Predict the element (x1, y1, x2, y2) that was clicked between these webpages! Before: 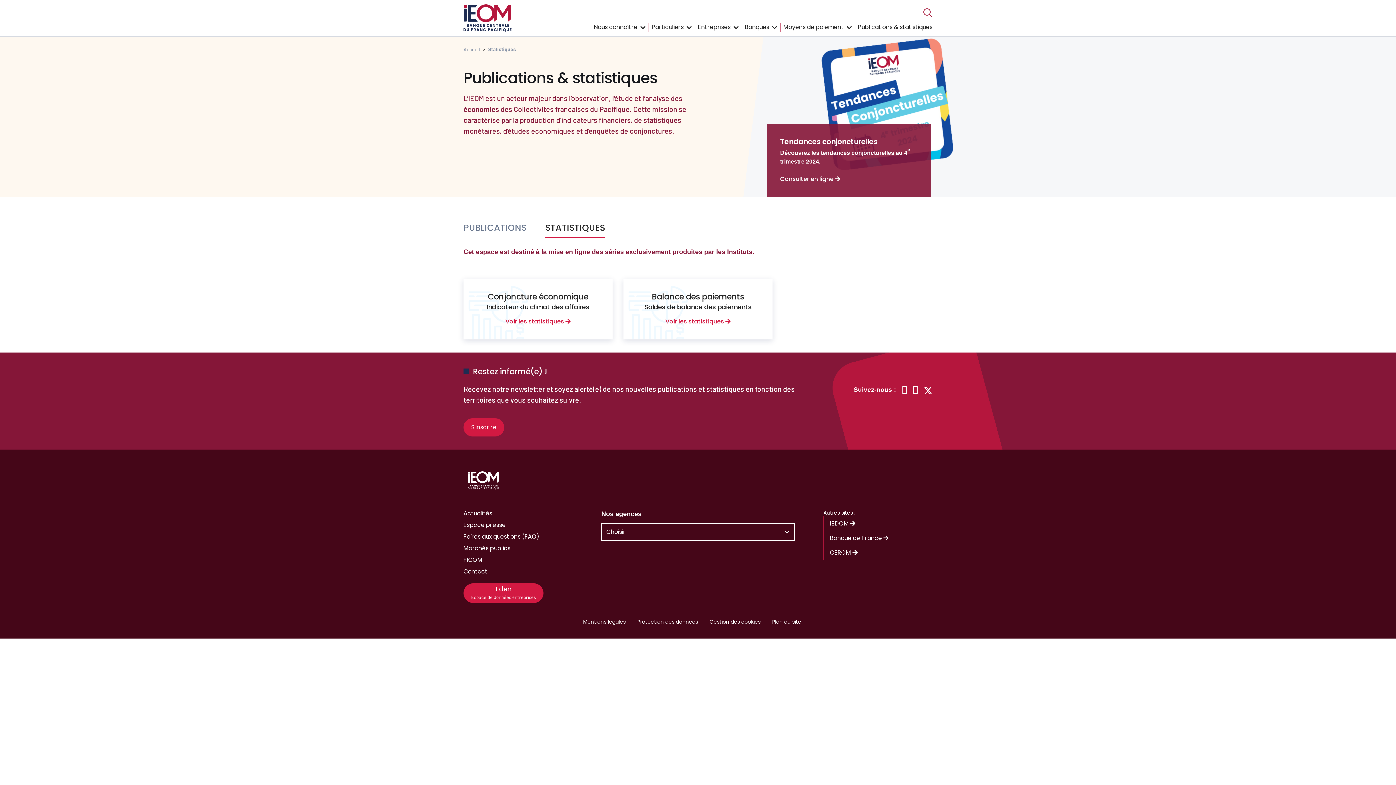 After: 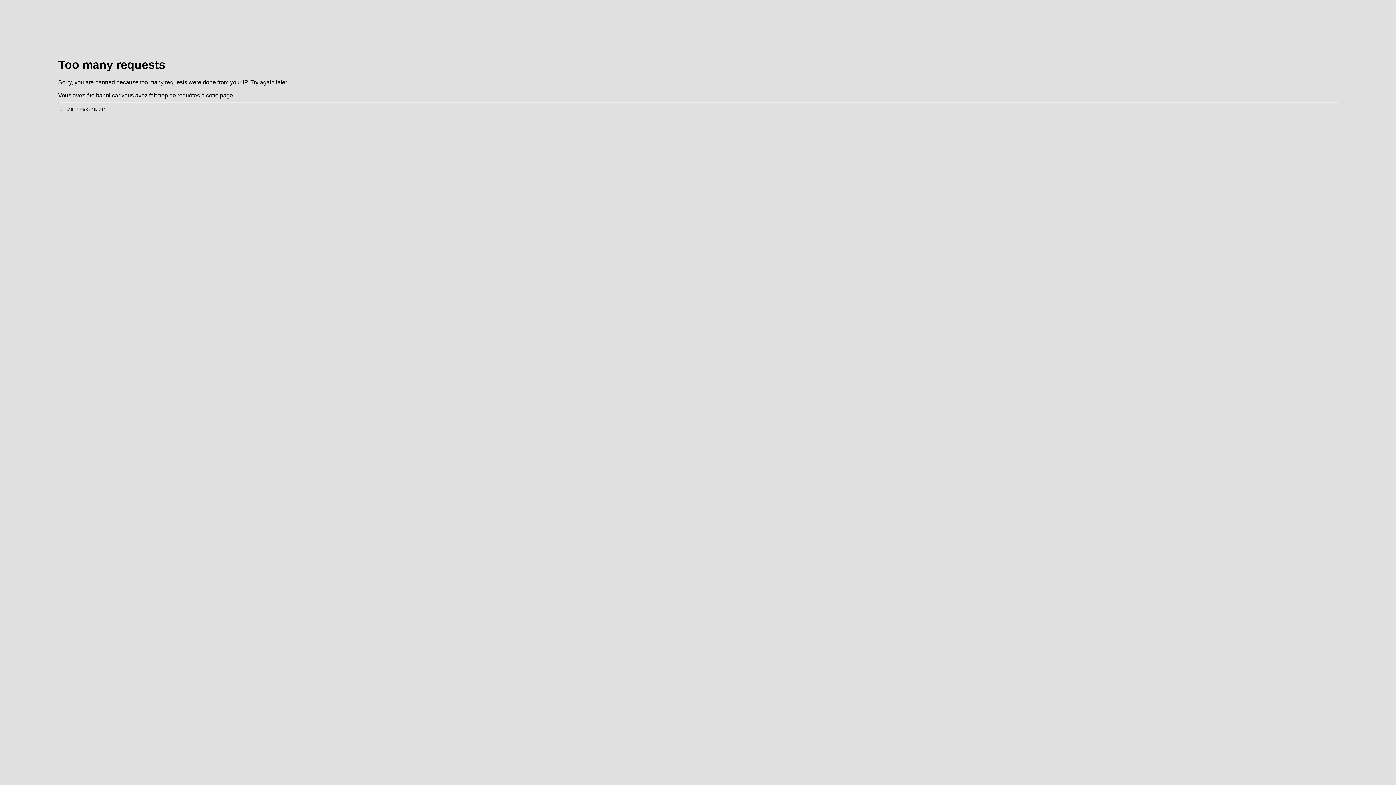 Action: label: Plan du site bbox: (772, 618, 801, 625)